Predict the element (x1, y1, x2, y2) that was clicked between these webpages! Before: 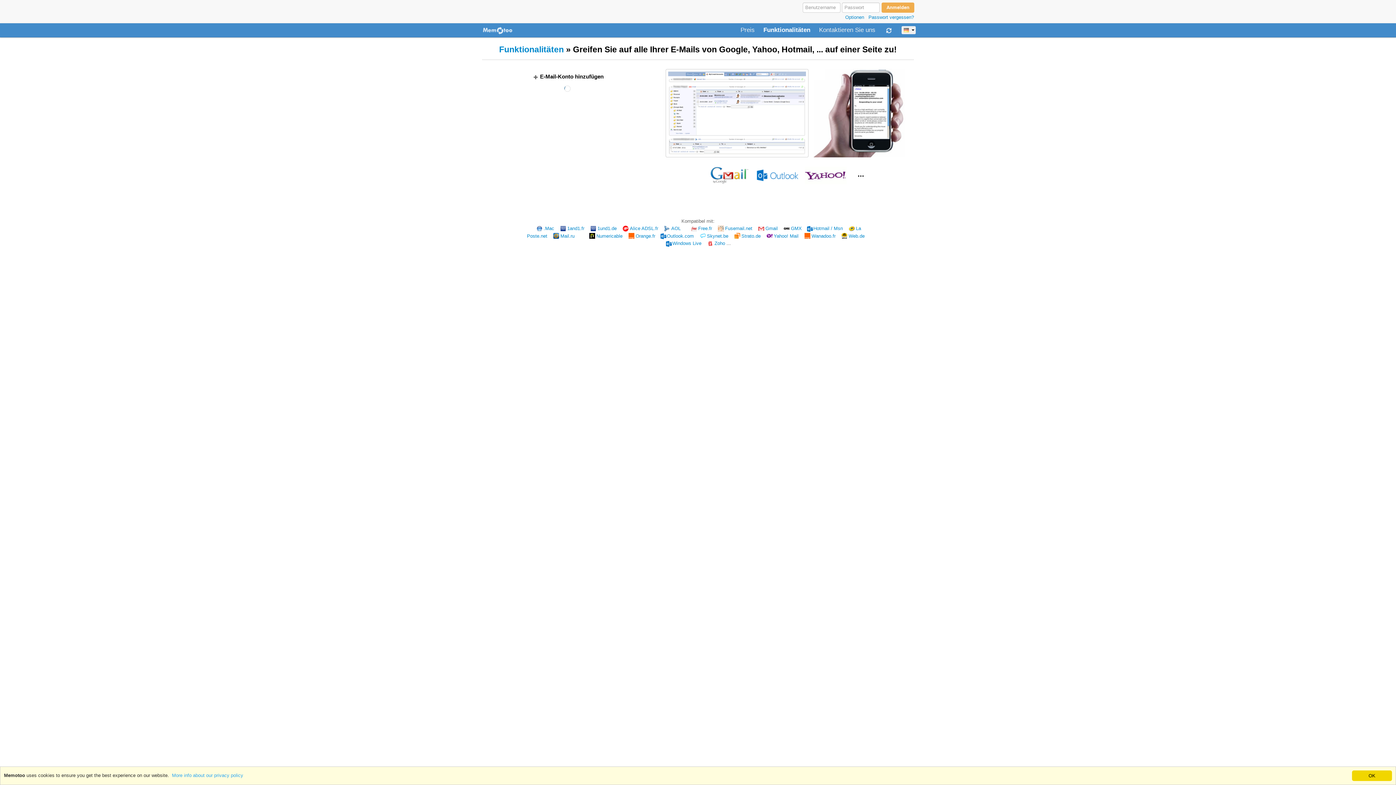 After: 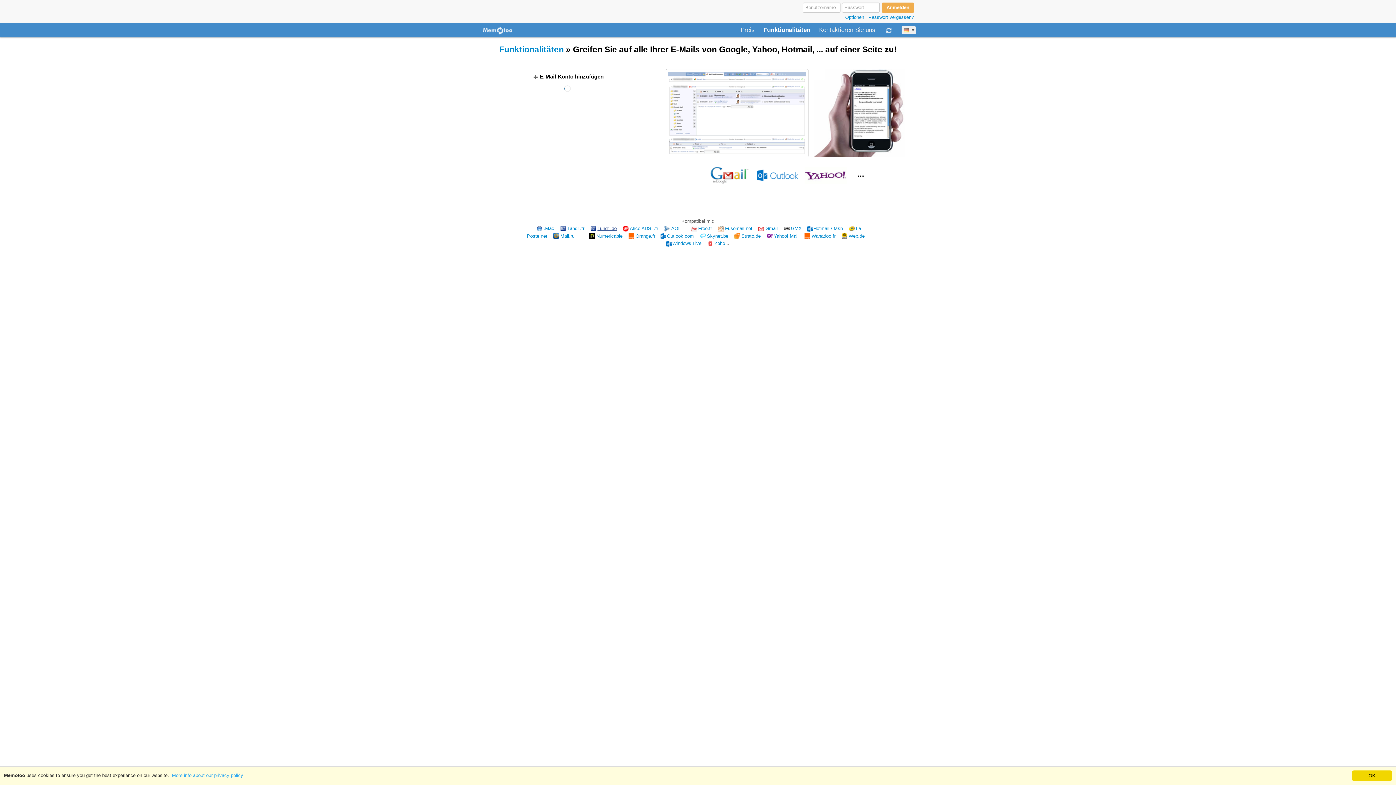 Action: bbox: (588, 225, 616, 231) label: 1und1.de